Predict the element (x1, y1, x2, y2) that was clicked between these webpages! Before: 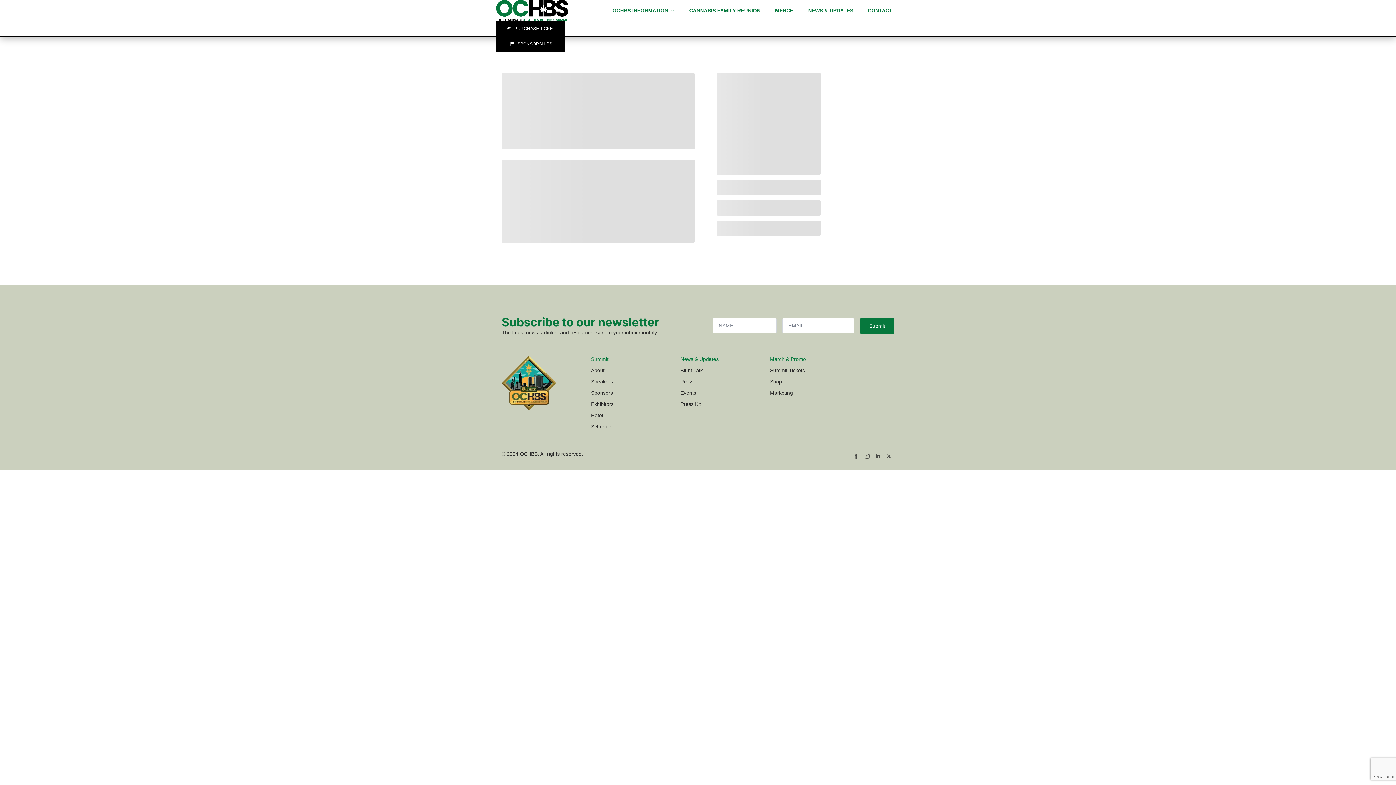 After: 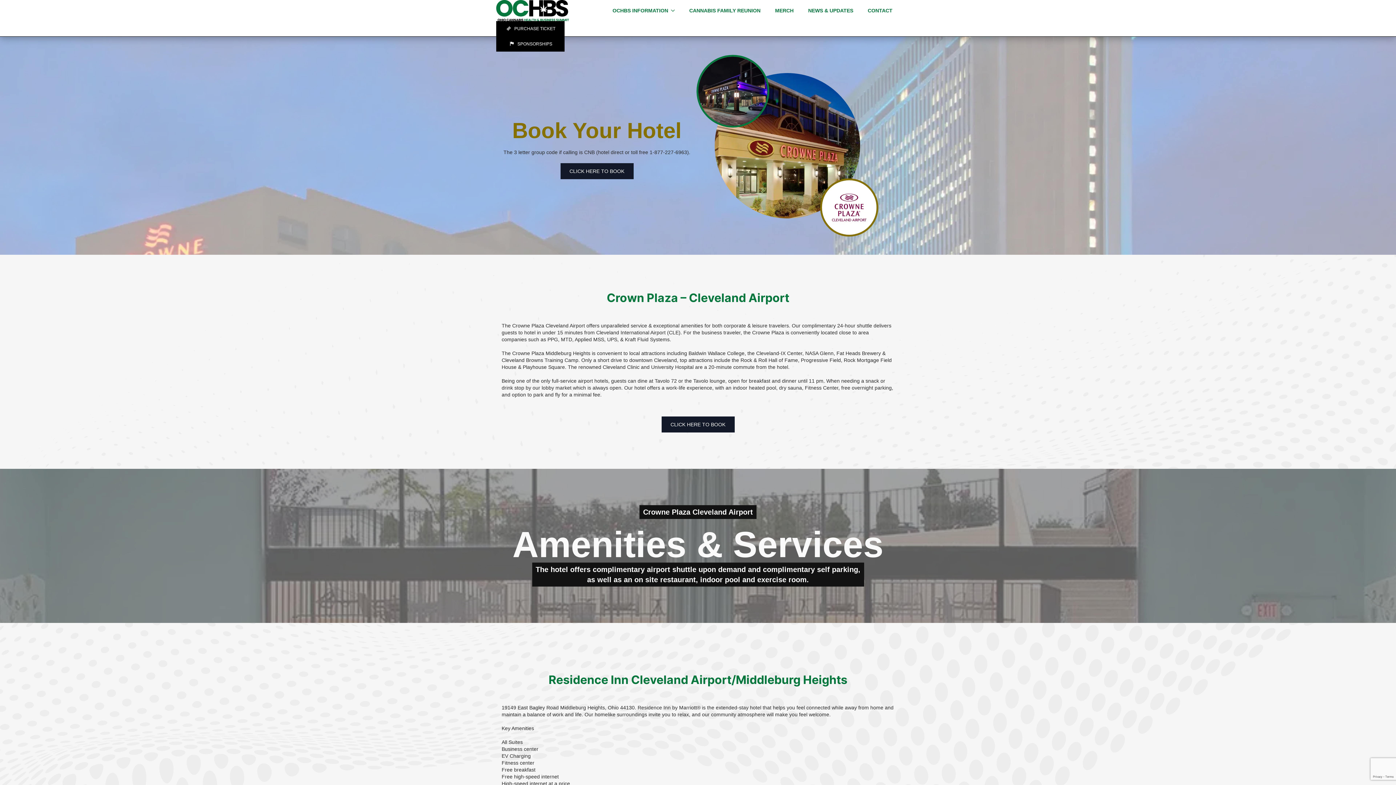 Action: label: Hotel bbox: (591, 412, 603, 419)